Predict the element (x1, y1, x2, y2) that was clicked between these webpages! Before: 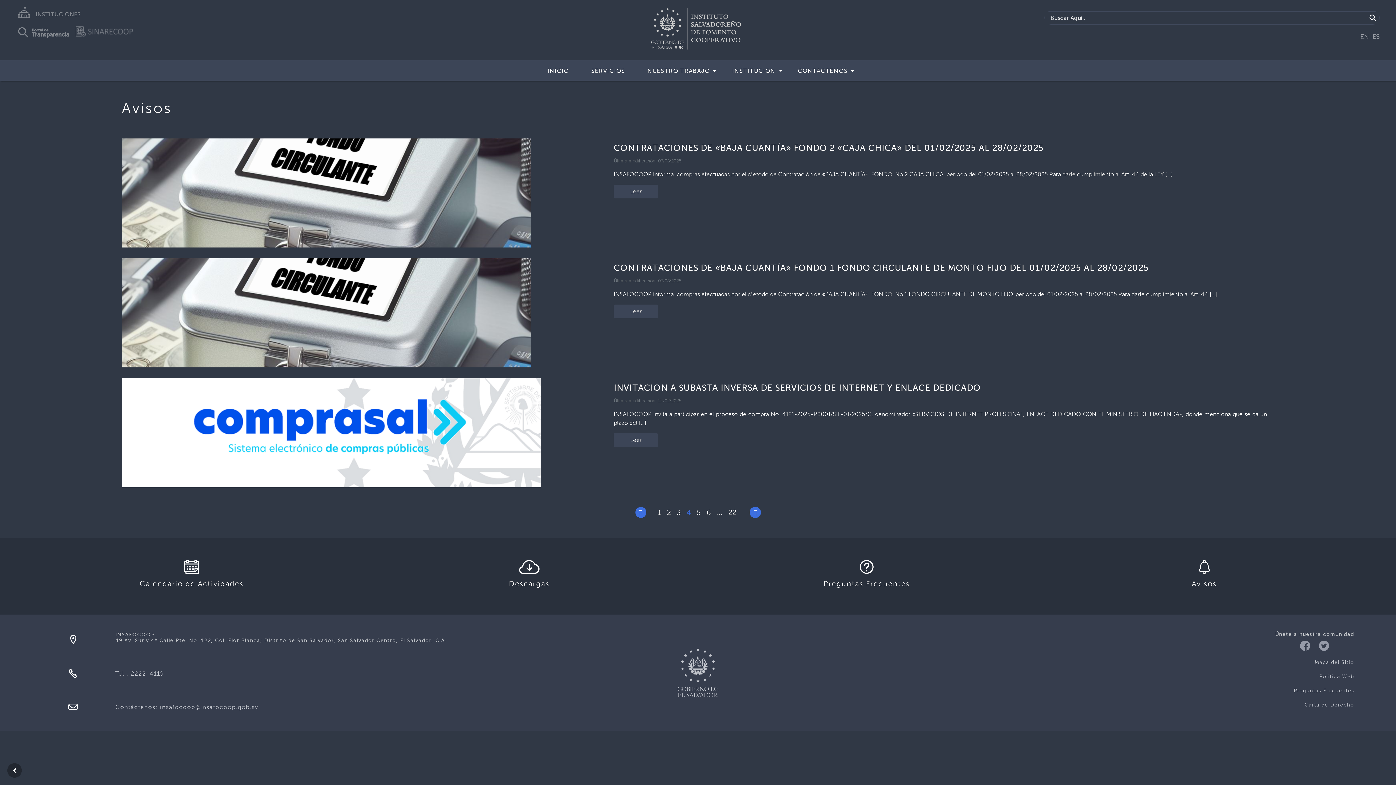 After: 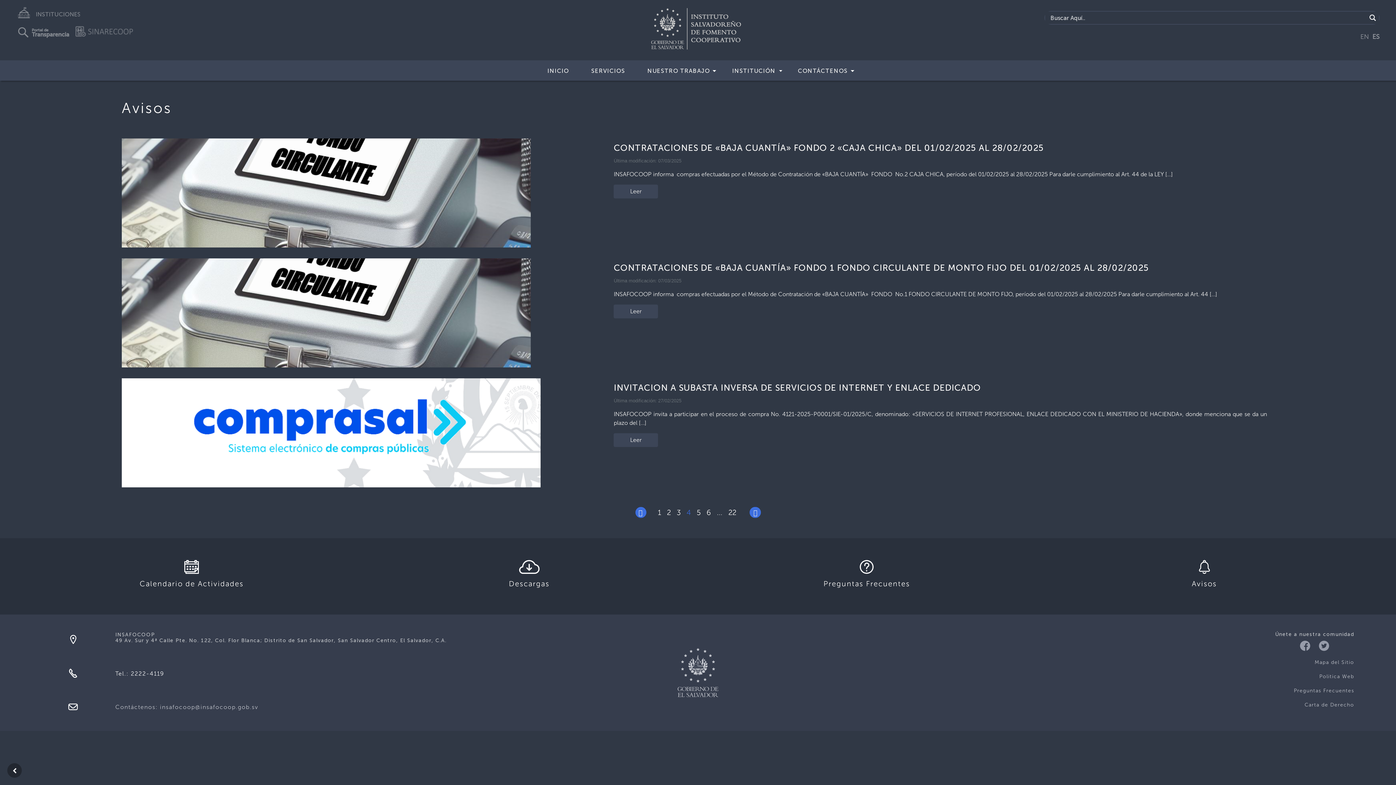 Action: bbox: (115, 670, 164, 677) label: Tel.: 2222-4119